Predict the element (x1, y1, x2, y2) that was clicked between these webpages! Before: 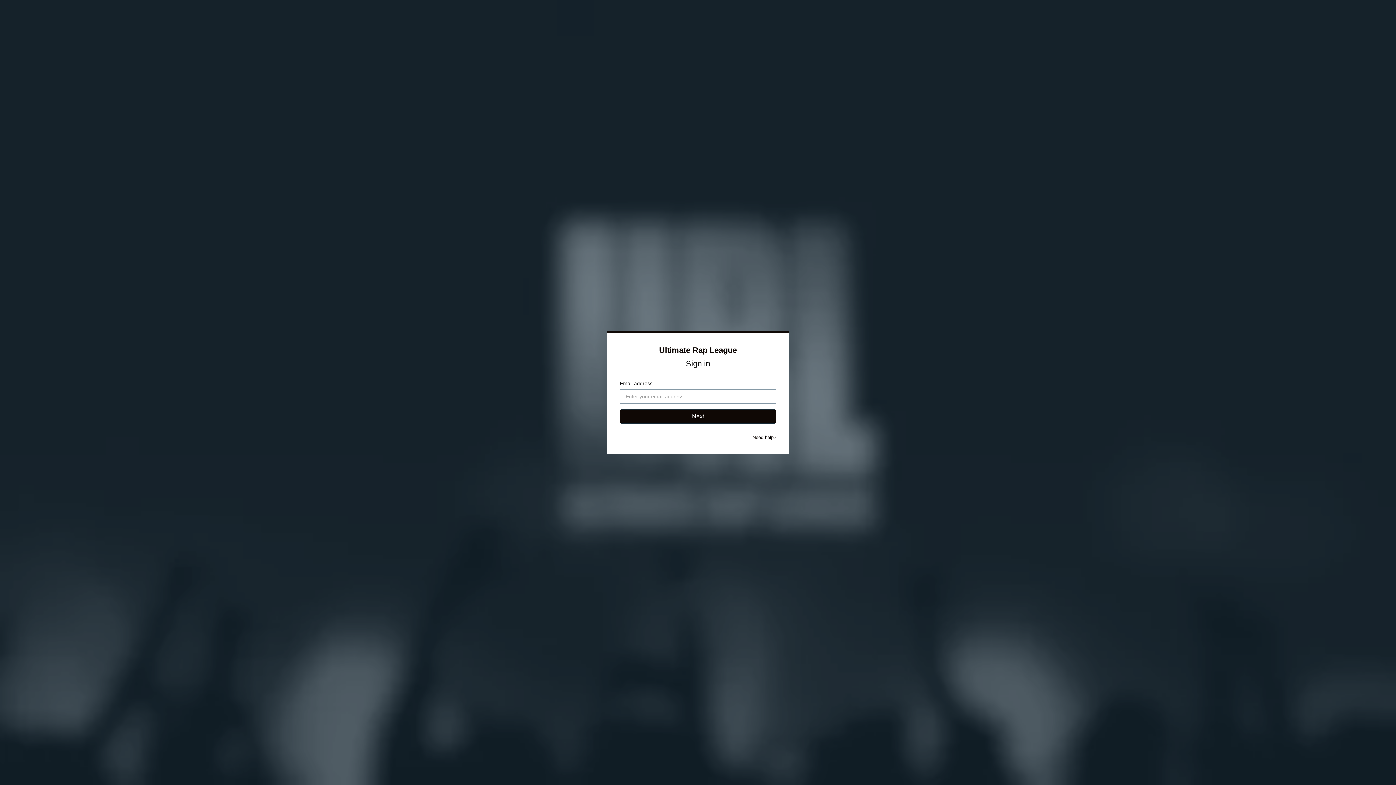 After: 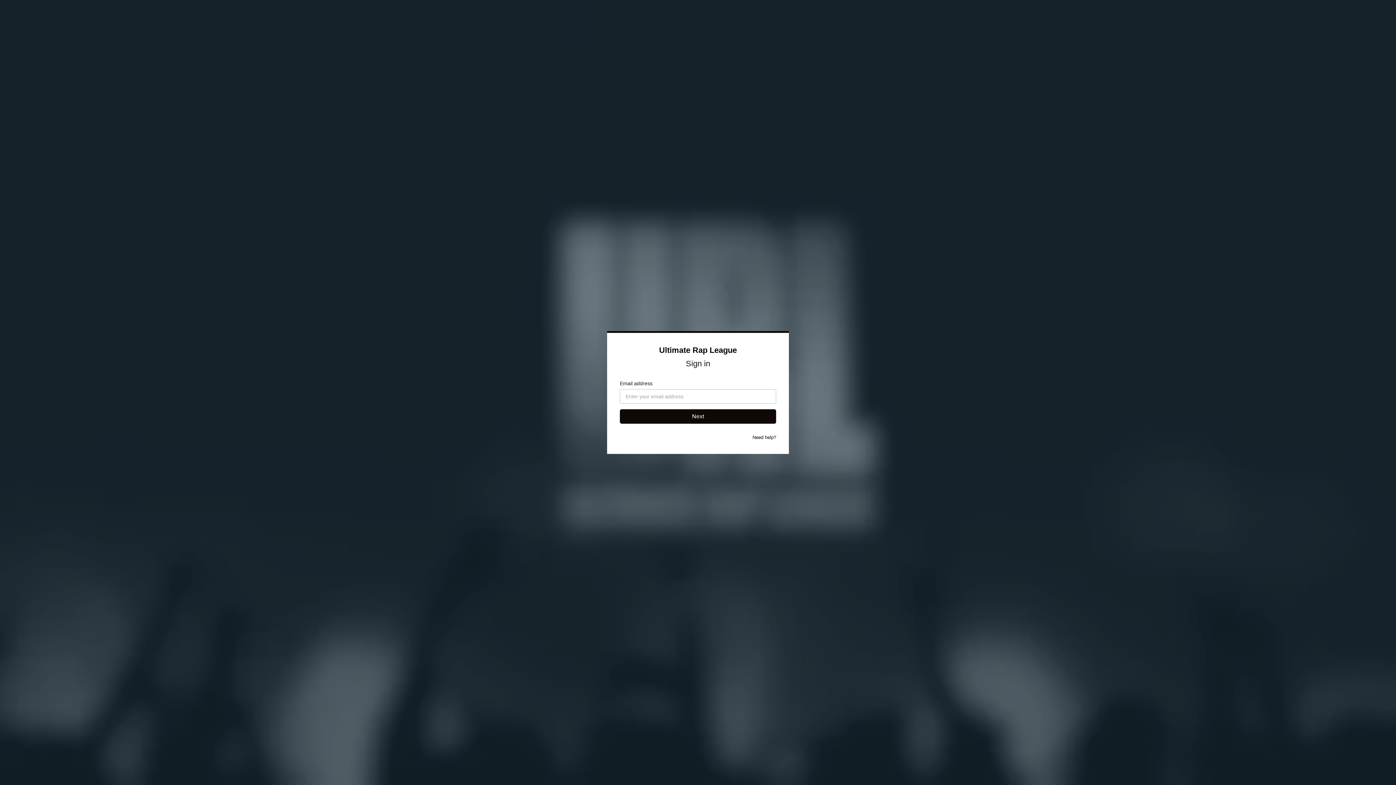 Action: bbox: (752, 434, 776, 440) label: Need help?